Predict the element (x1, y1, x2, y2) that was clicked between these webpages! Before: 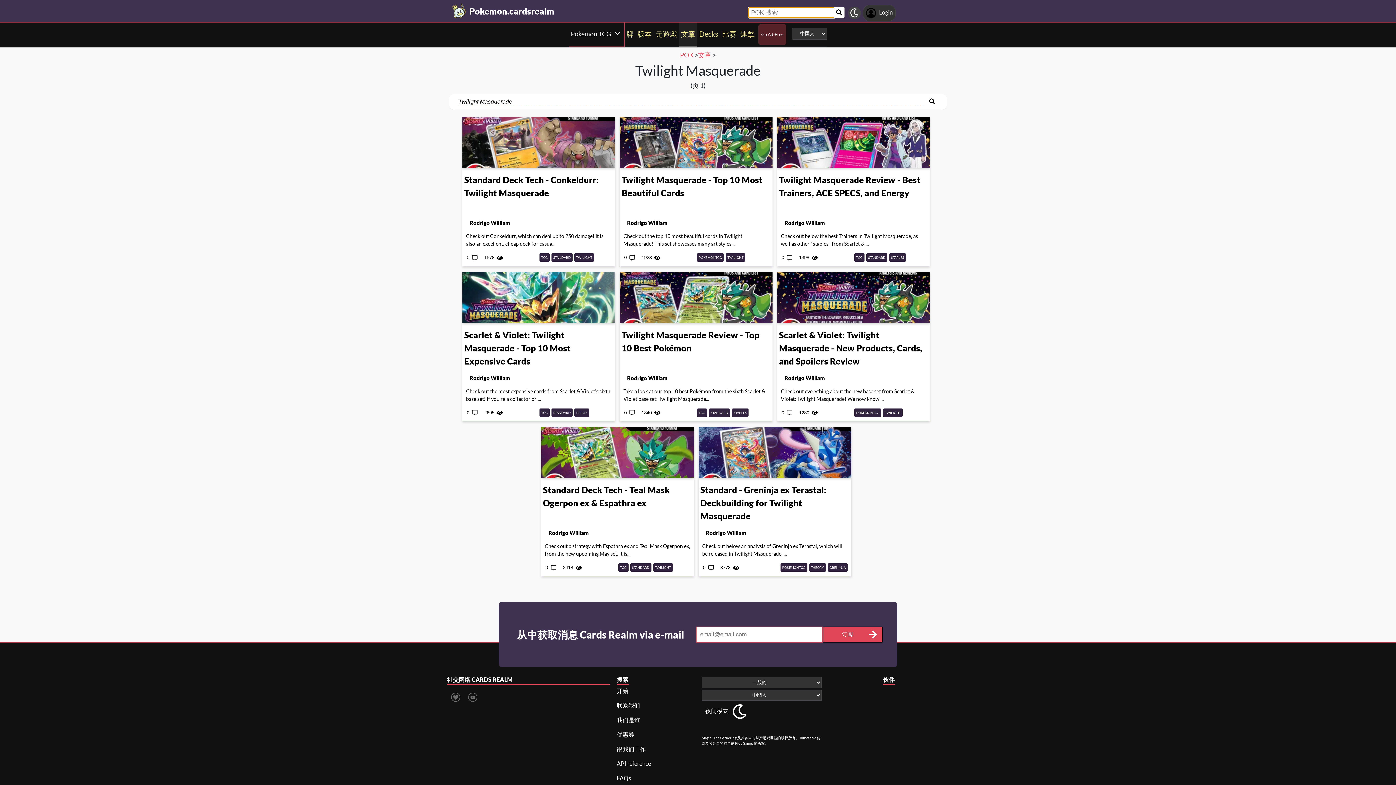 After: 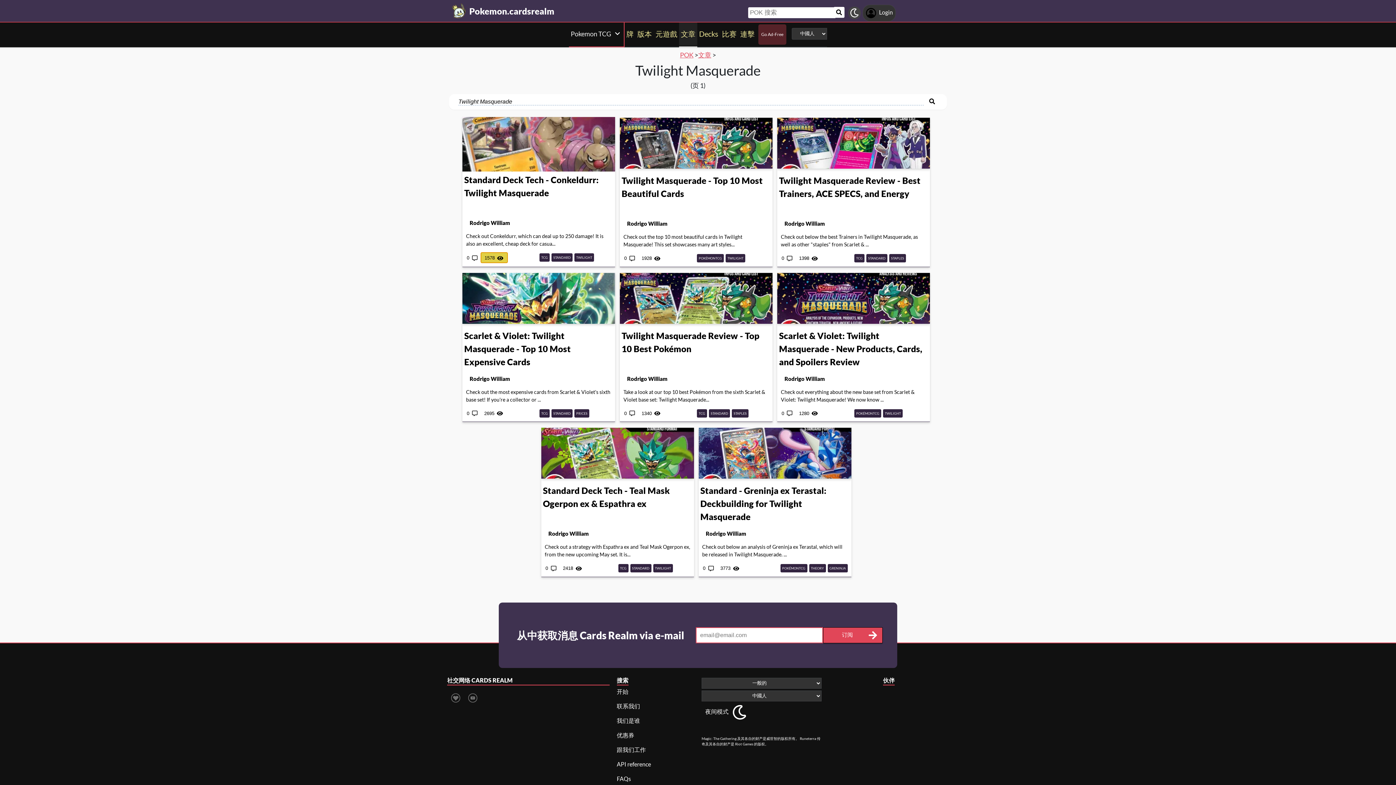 Action: bbox: (480, 252, 507, 262) label: 1578